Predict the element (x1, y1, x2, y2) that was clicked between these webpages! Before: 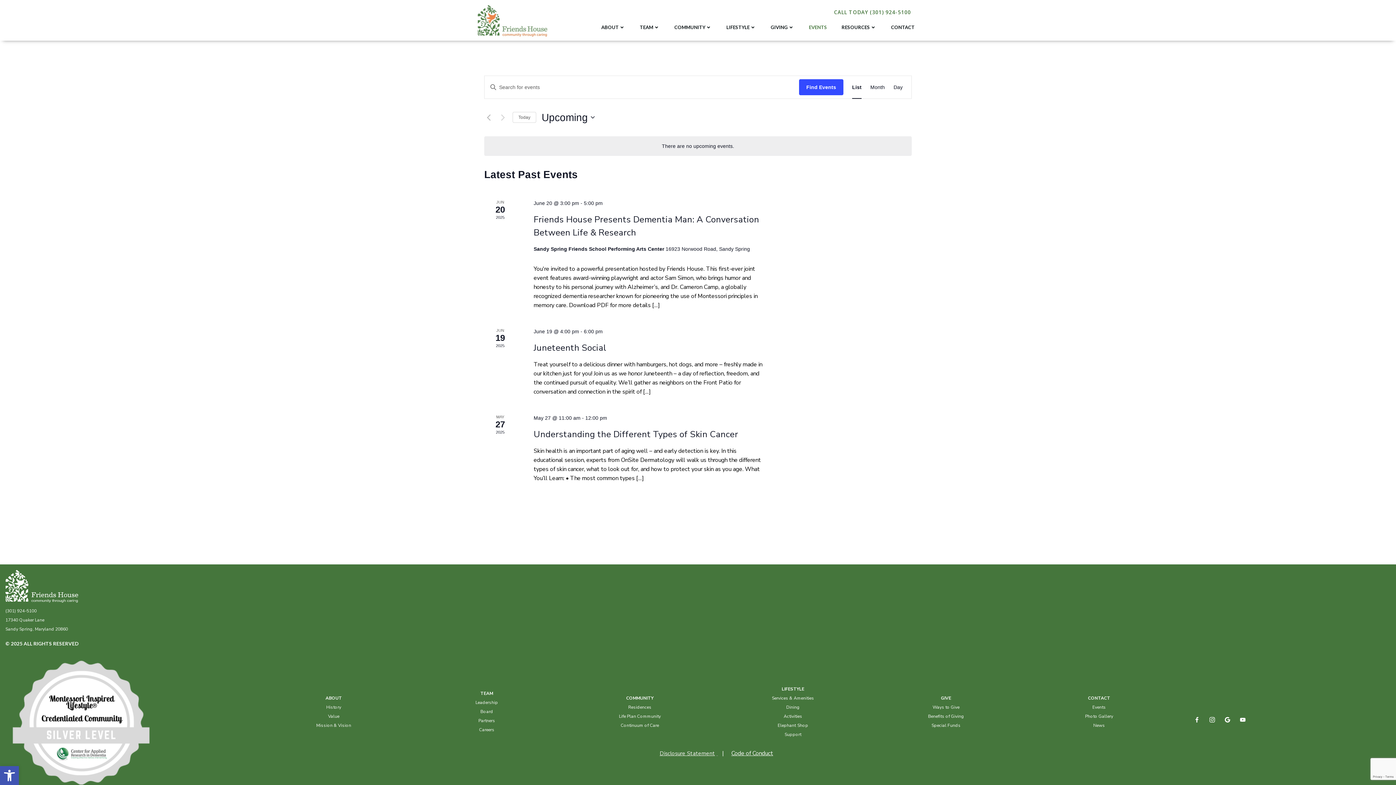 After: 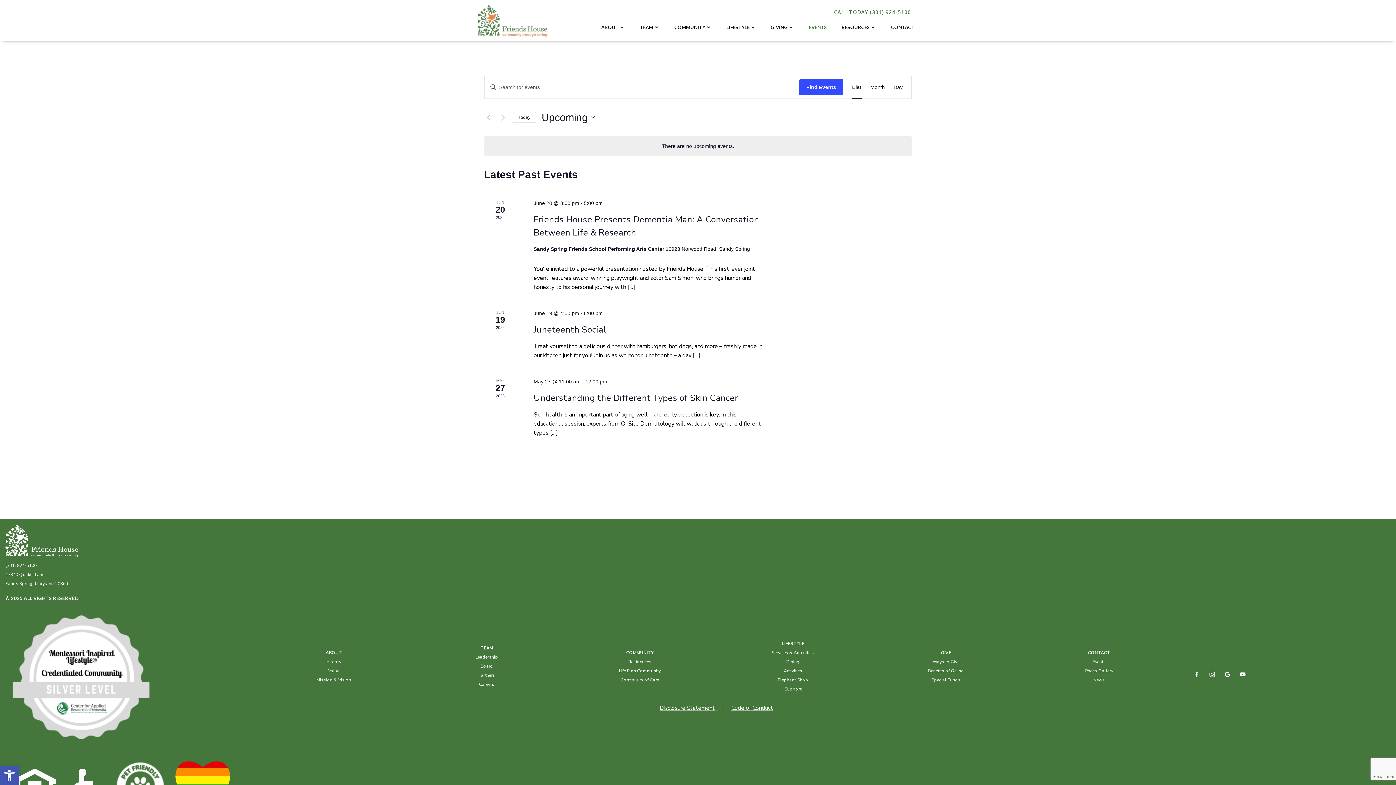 Action: label: Click to select today's date bbox: (512, 112, 536, 123)